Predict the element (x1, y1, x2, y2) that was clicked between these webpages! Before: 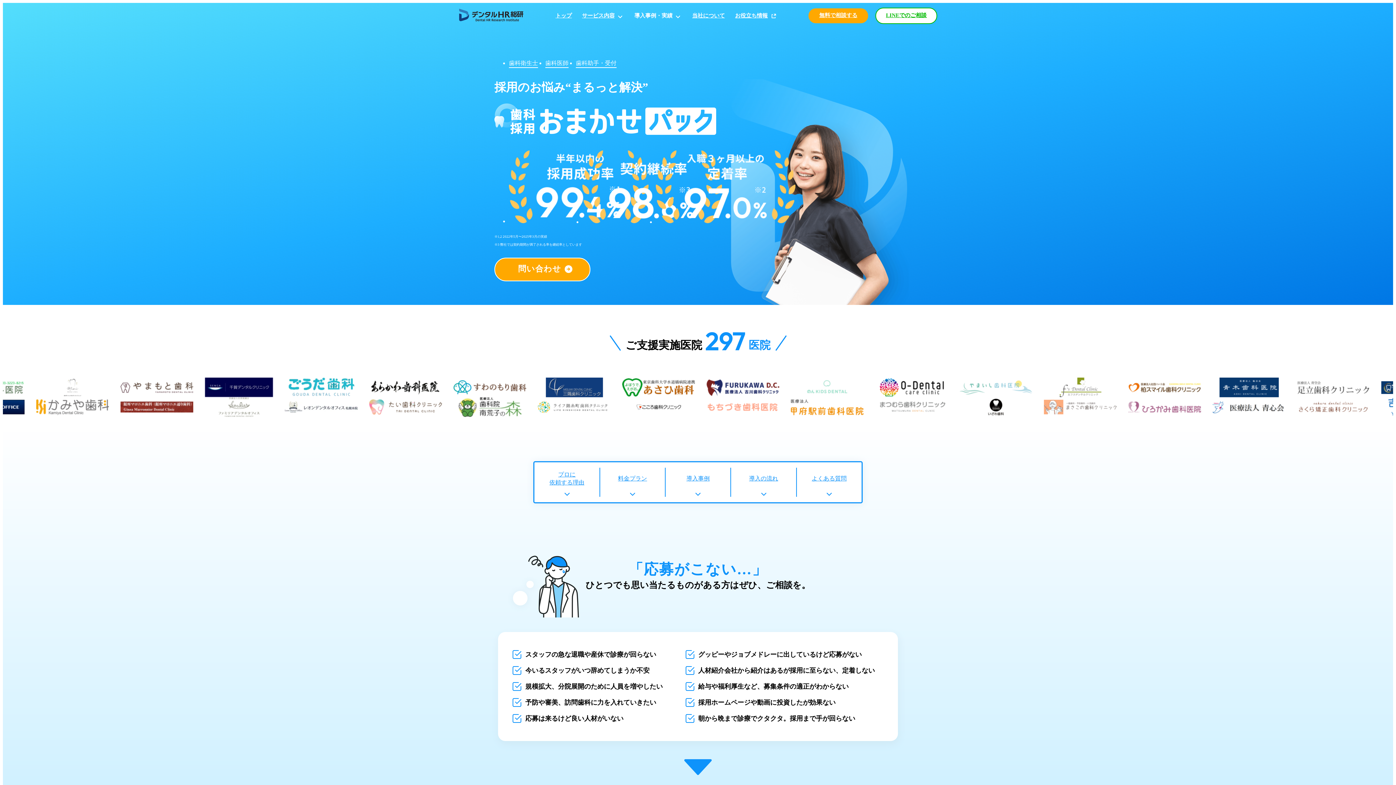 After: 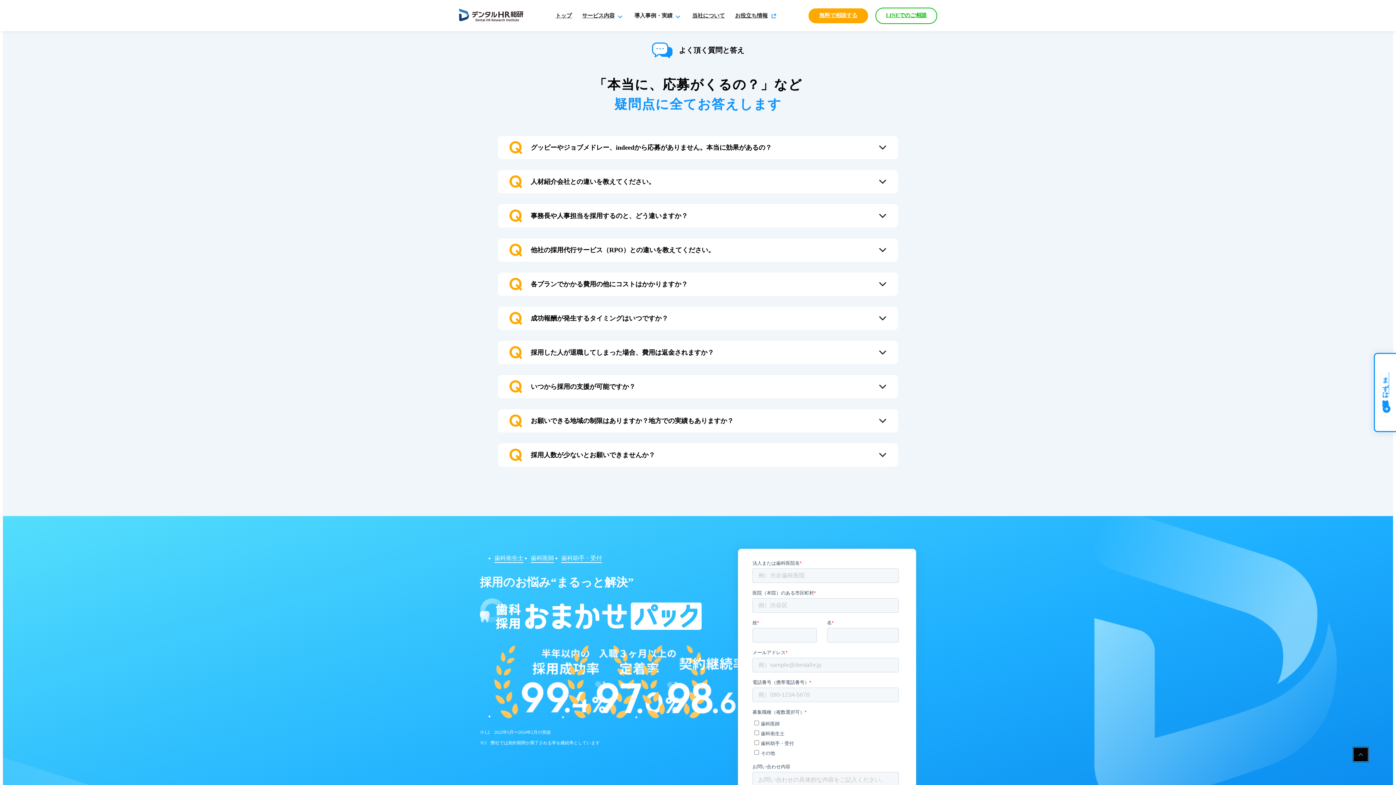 Action: bbox: (796, 468, 861, 497) label: よくある質問